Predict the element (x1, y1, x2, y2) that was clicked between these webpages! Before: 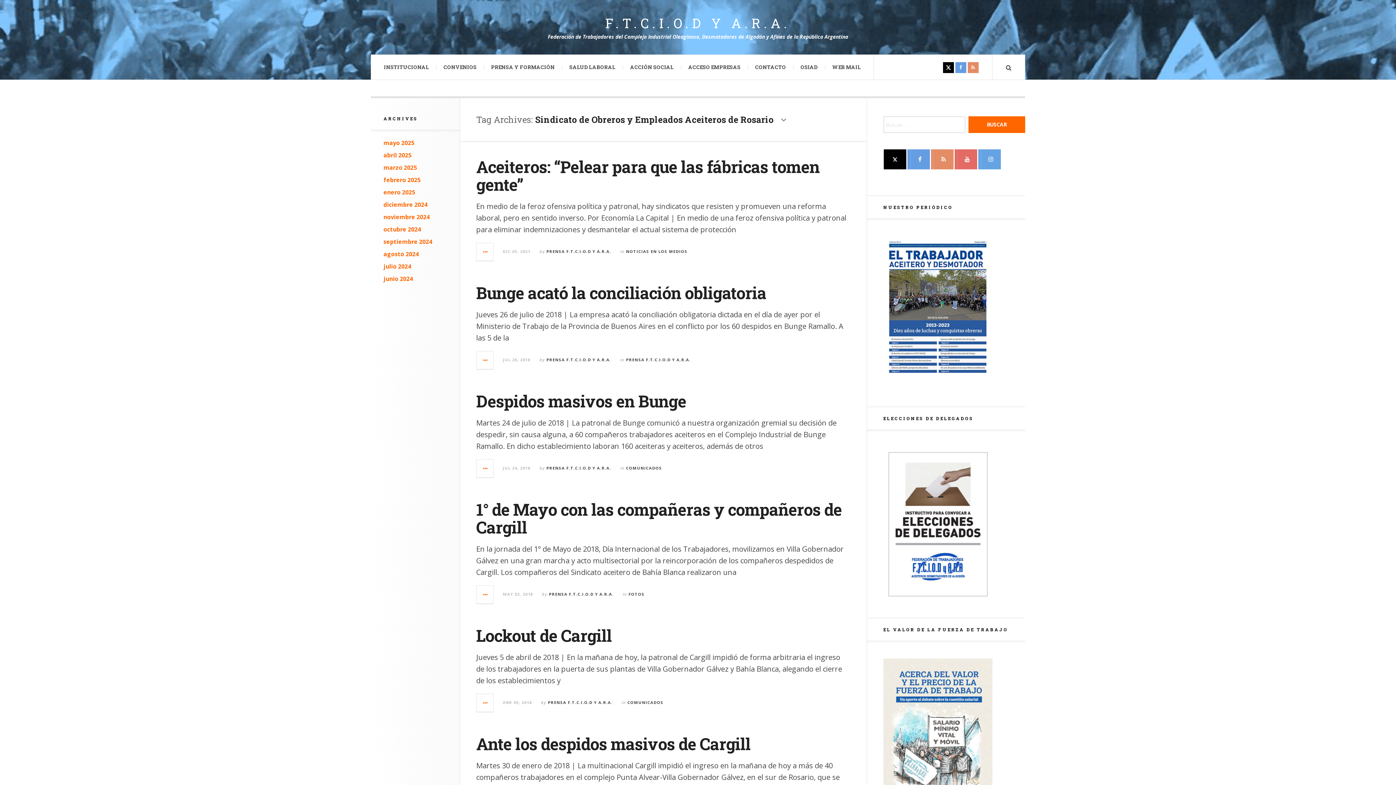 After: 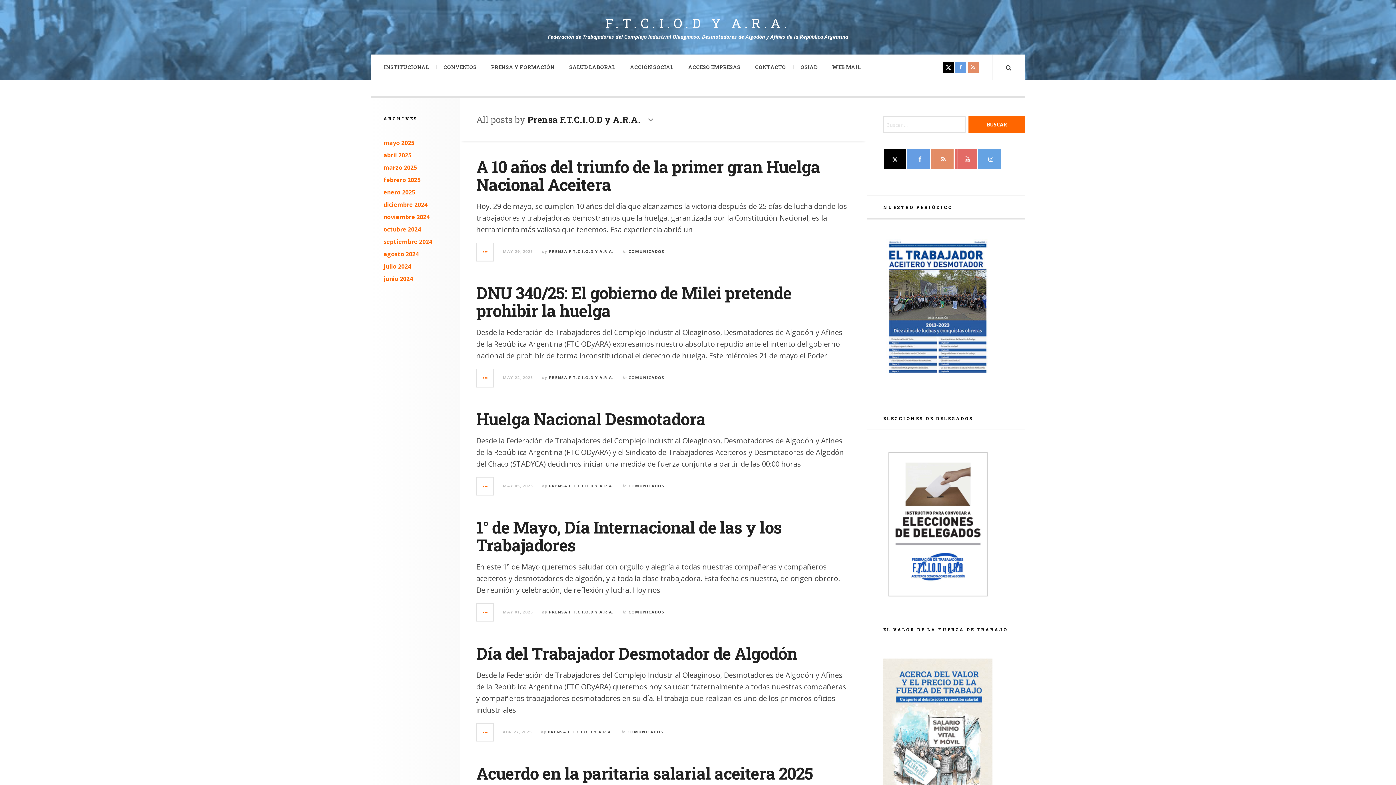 Action: label: PRENSA F.T.C.I.O.D Y A.R.A. bbox: (546, 248, 611, 254)